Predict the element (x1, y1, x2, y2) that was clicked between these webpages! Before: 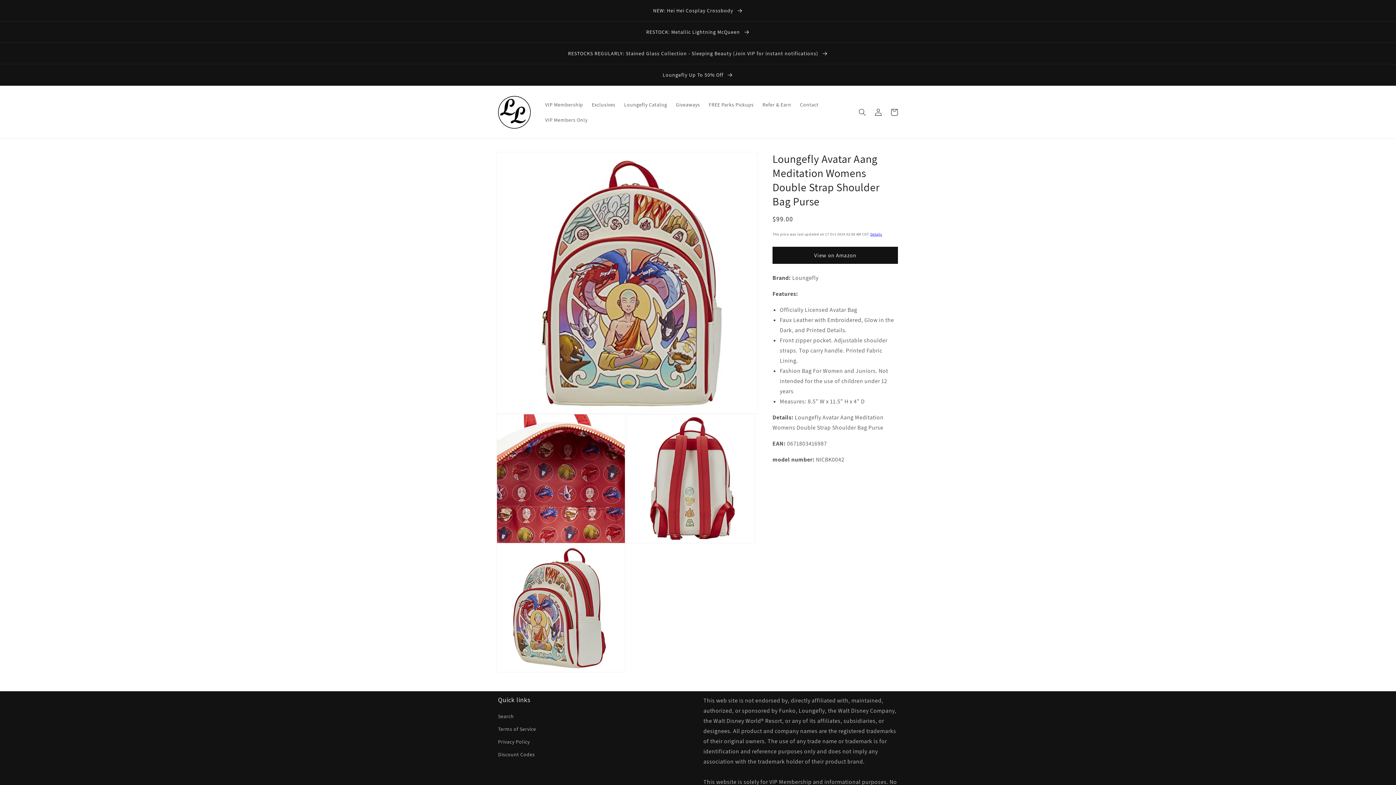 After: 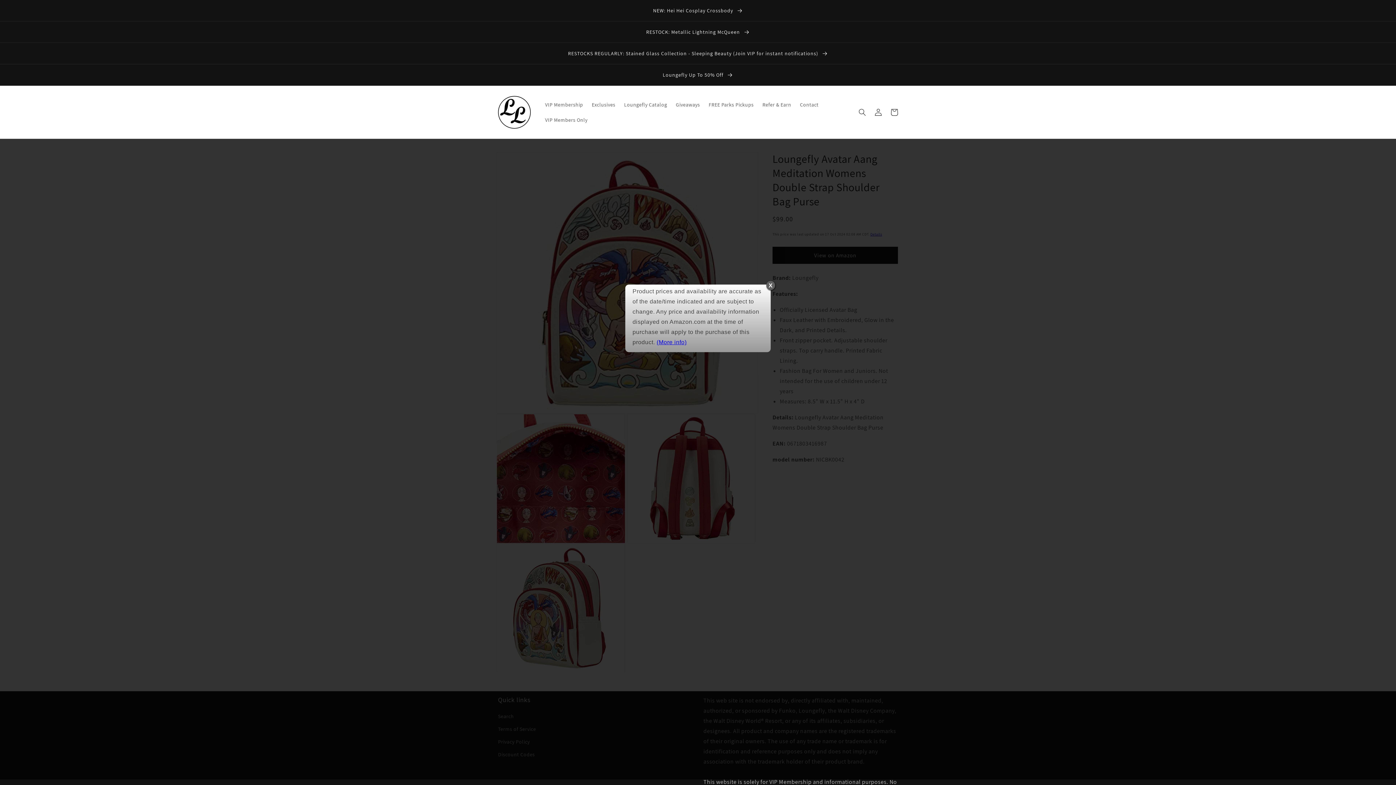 Action: bbox: (870, 232, 882, 236) label: Details